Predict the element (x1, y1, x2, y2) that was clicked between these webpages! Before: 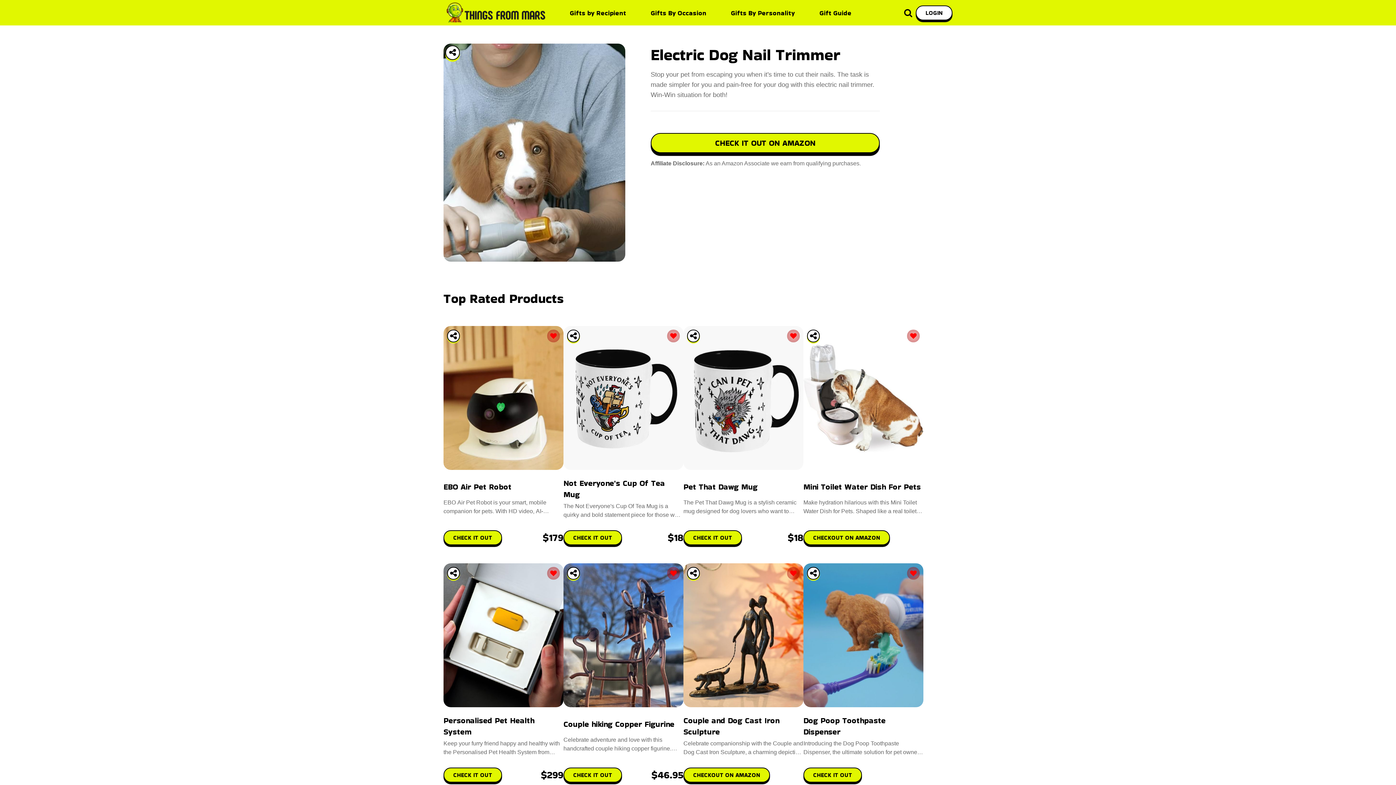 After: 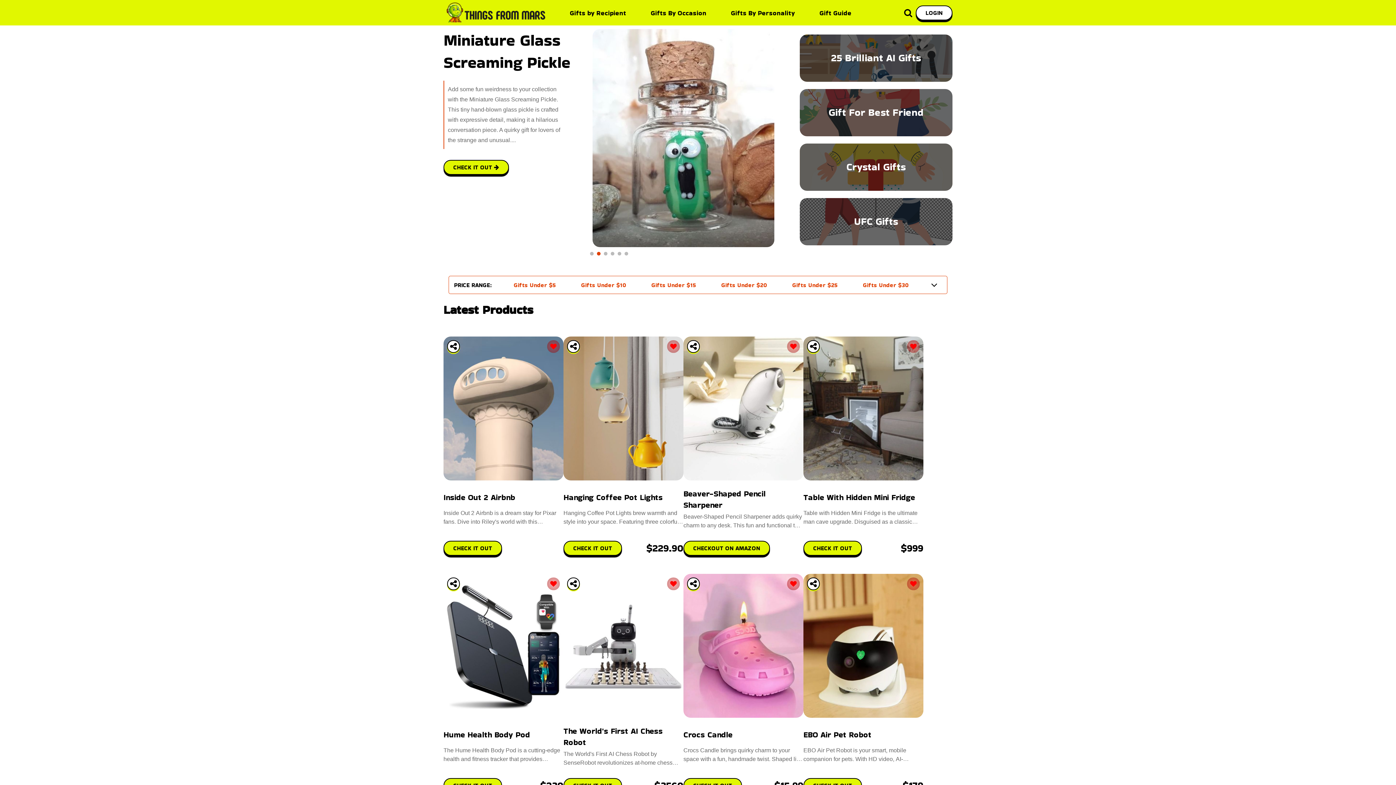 Action: bbox: (443, 16, 545, 24)